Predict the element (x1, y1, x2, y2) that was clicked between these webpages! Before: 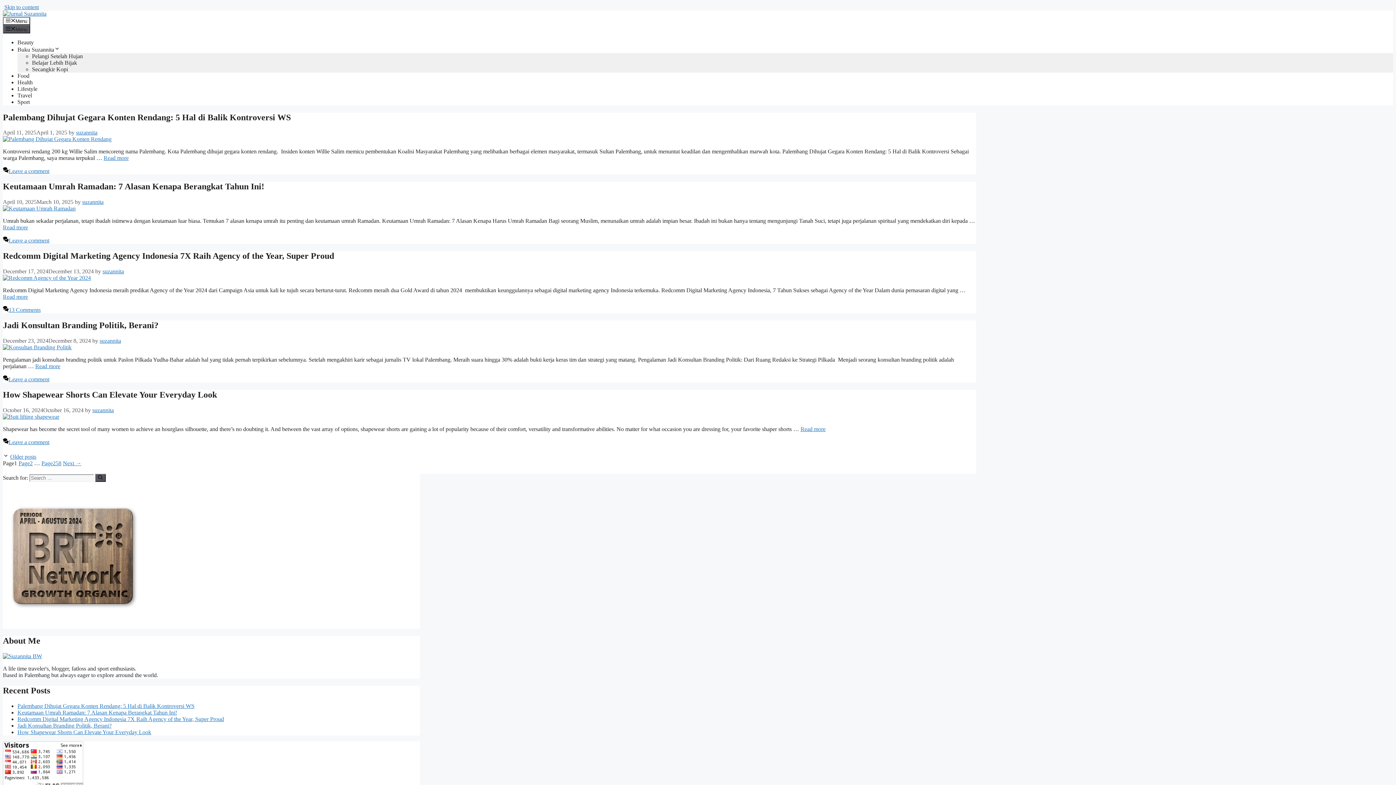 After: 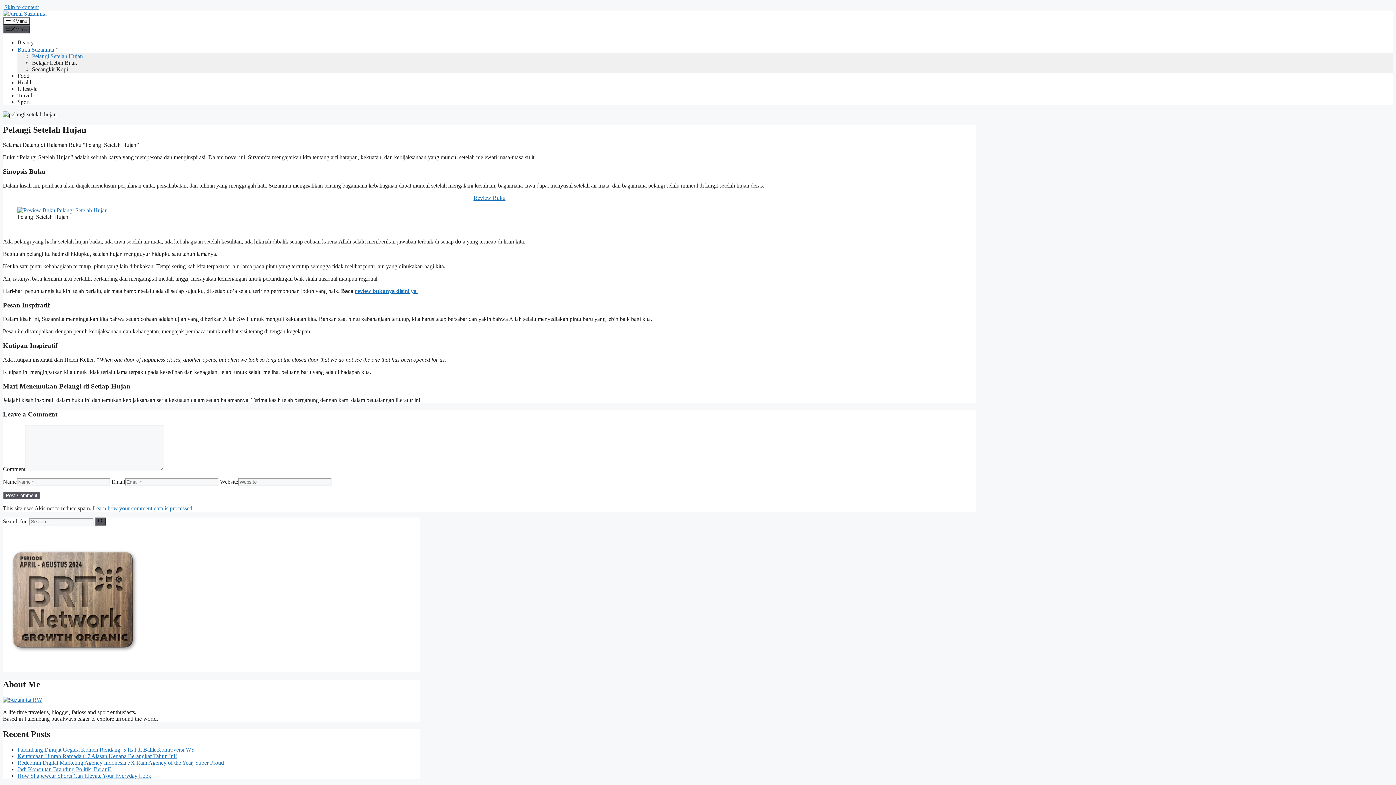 Action: bbox: (32, 52, 82, 59) label: Pelangi Setelah Hujan